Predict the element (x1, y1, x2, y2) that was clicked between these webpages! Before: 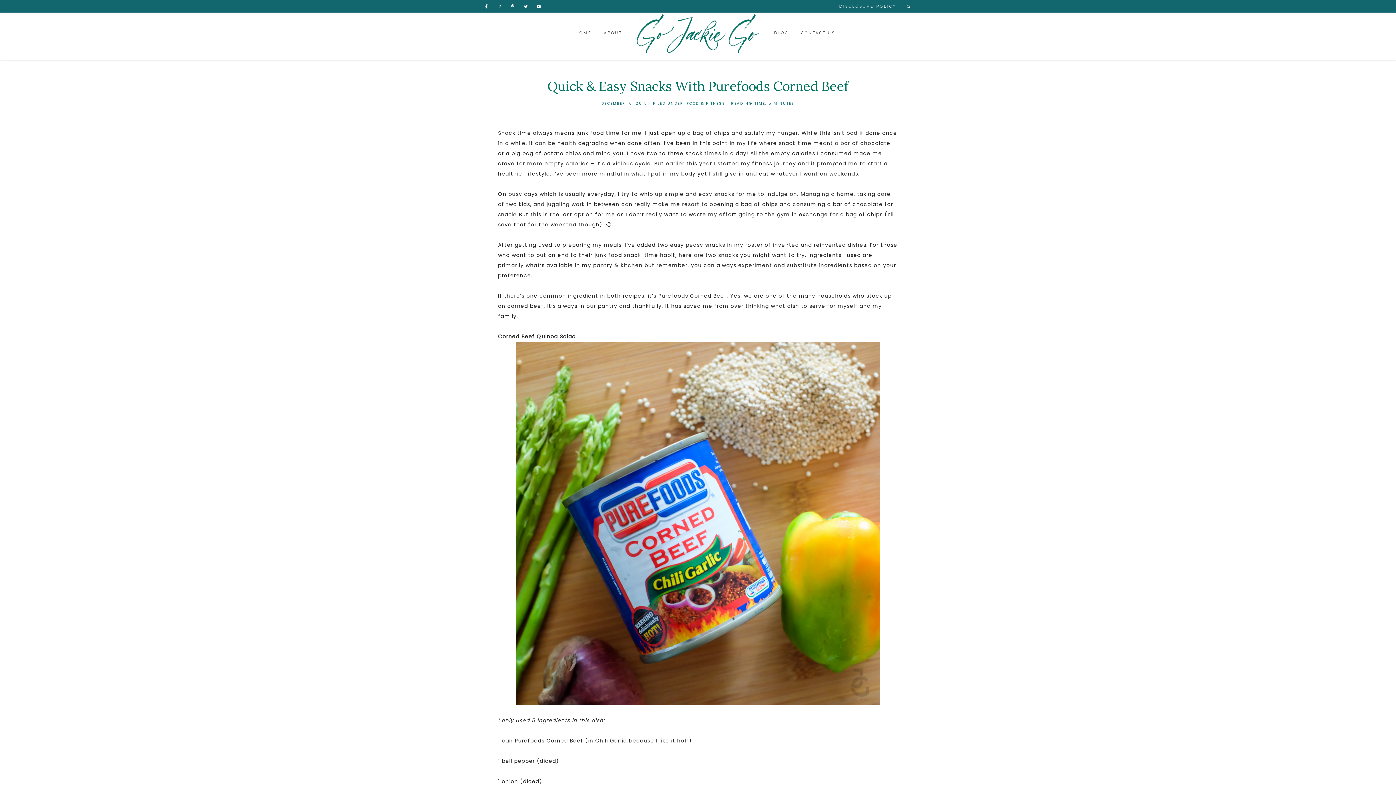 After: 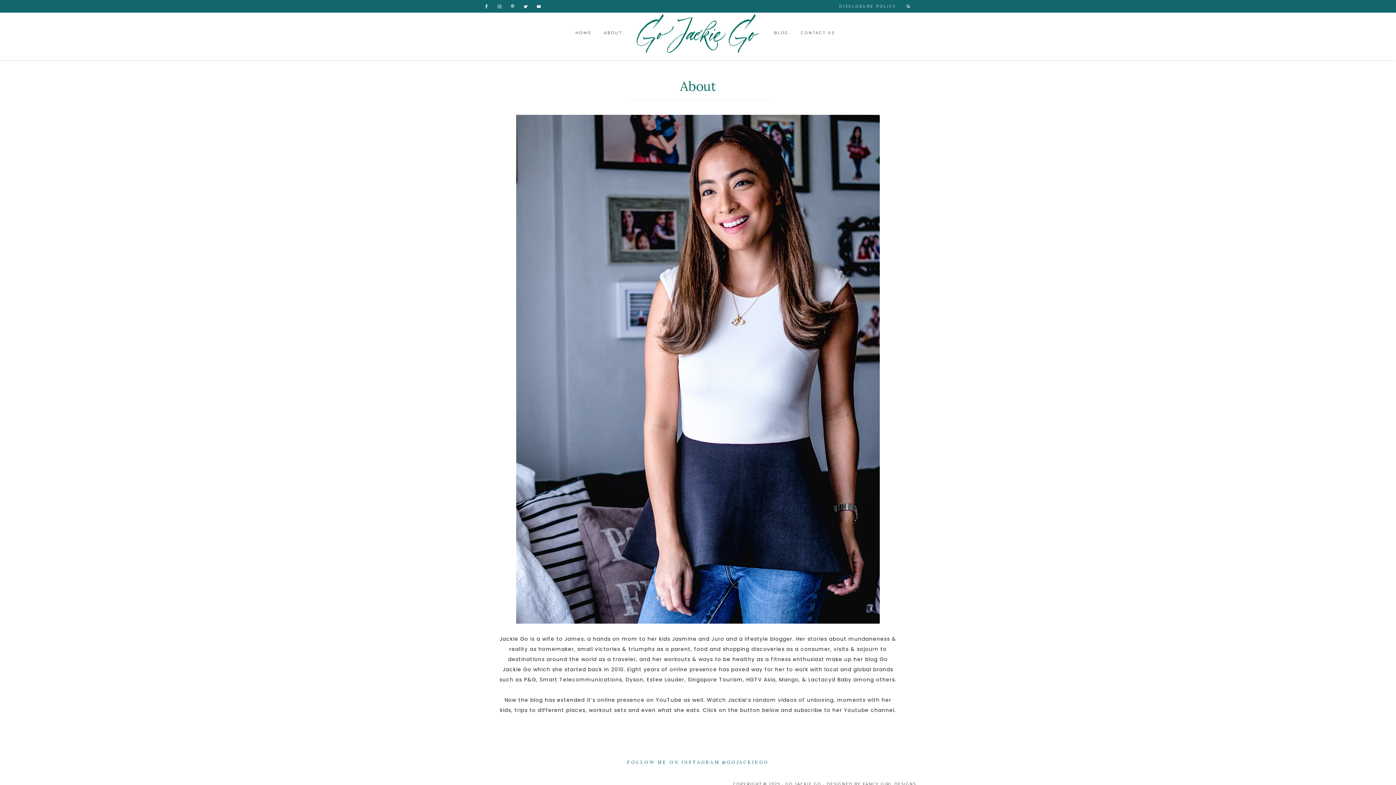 Action: bbox: (598, 30, 627, 38) label: ABOUT